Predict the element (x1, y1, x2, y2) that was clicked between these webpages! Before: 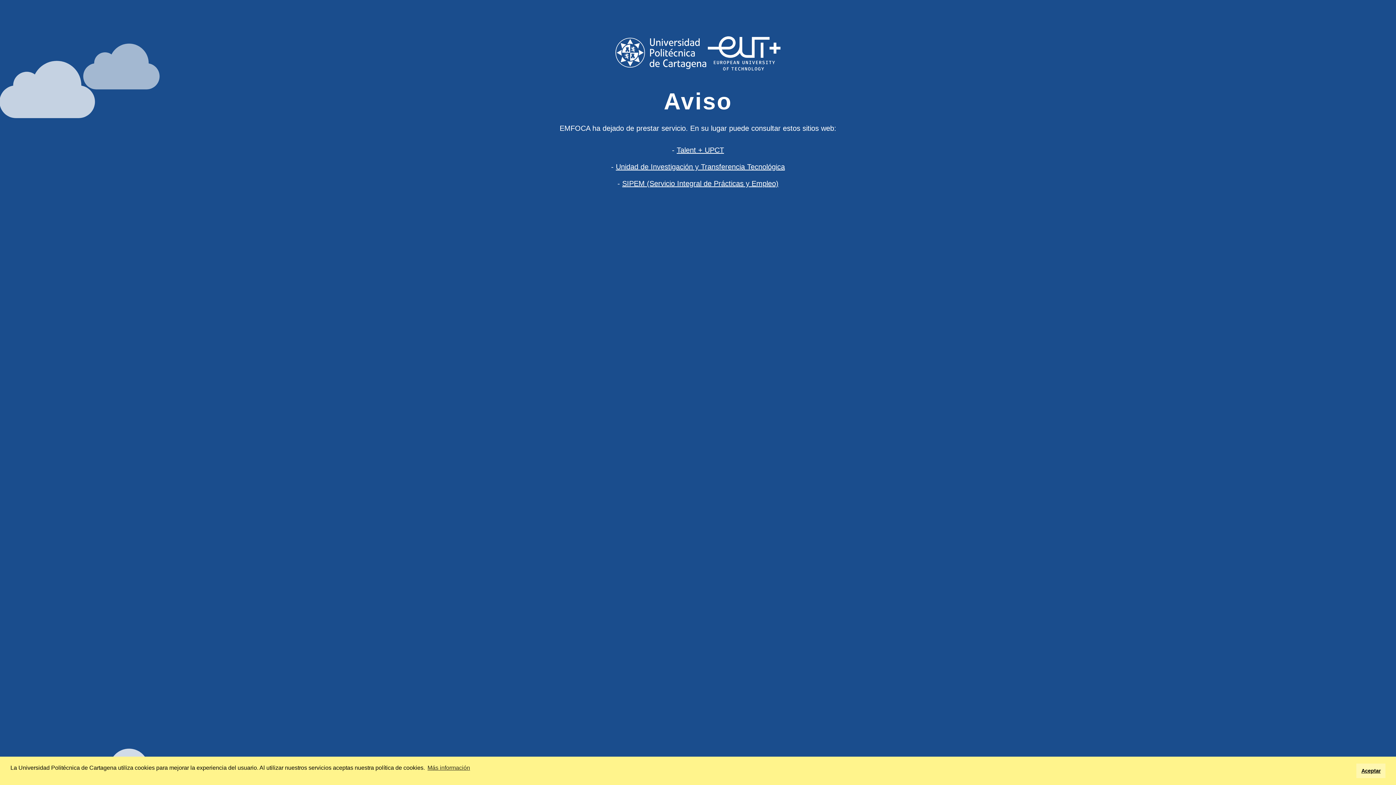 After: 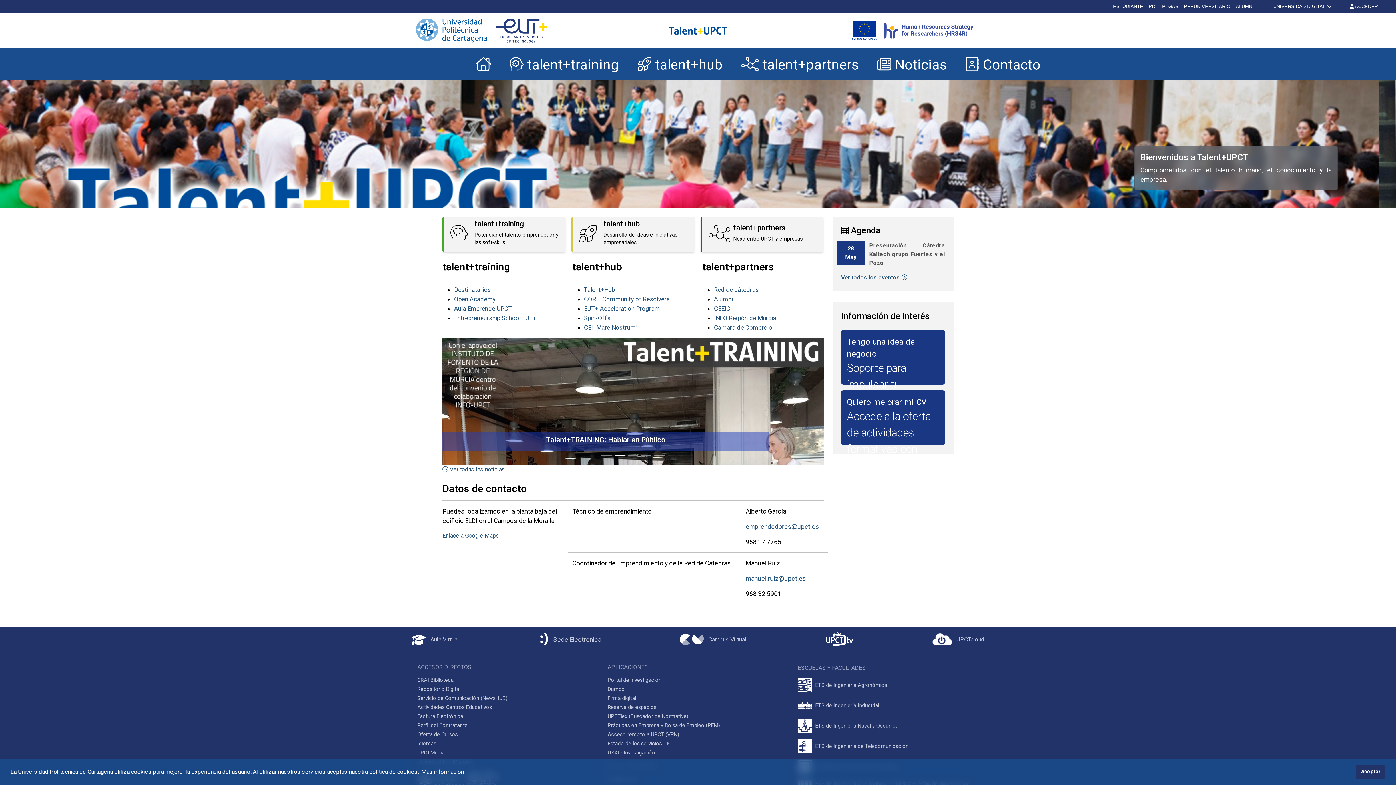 Action: bbox: (676, 146, 724, 154) label: Talent + UPCT